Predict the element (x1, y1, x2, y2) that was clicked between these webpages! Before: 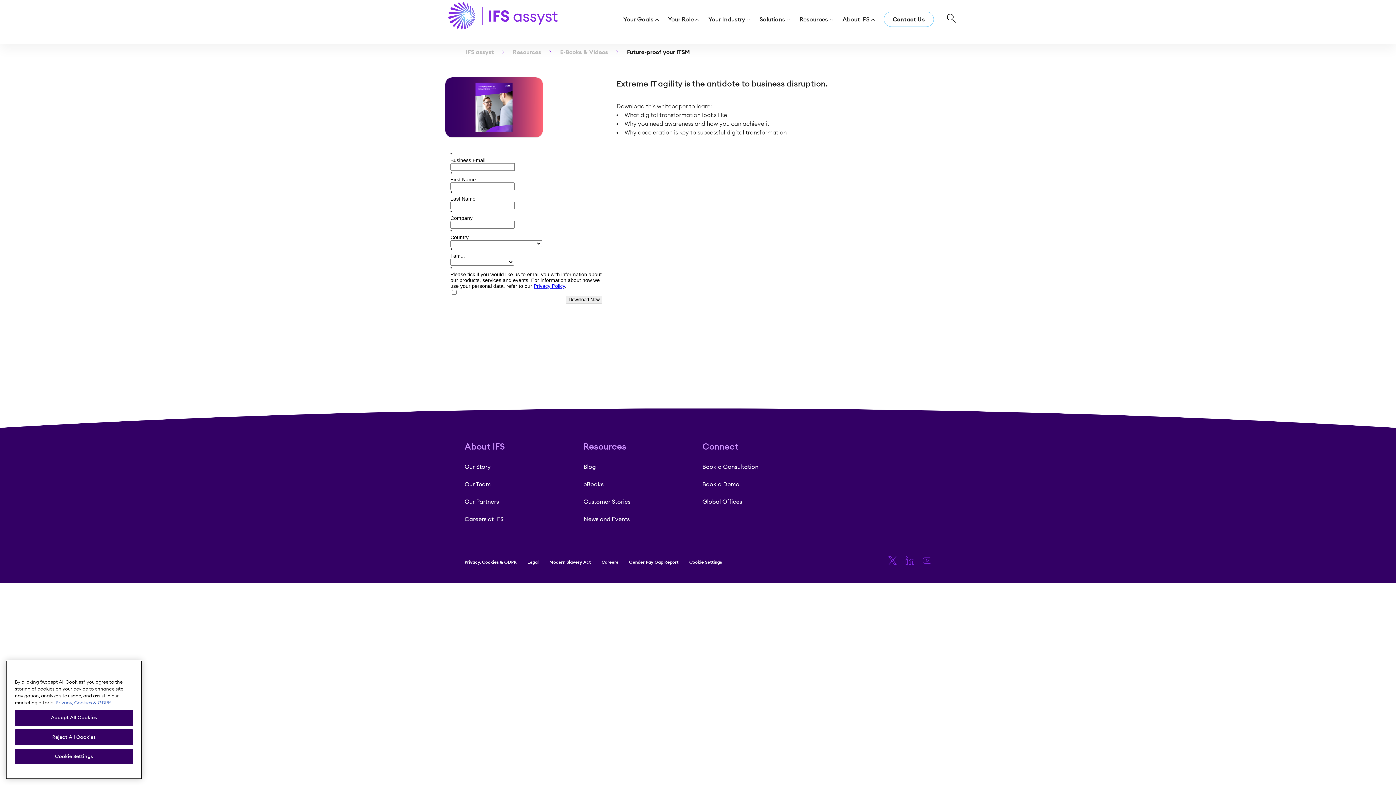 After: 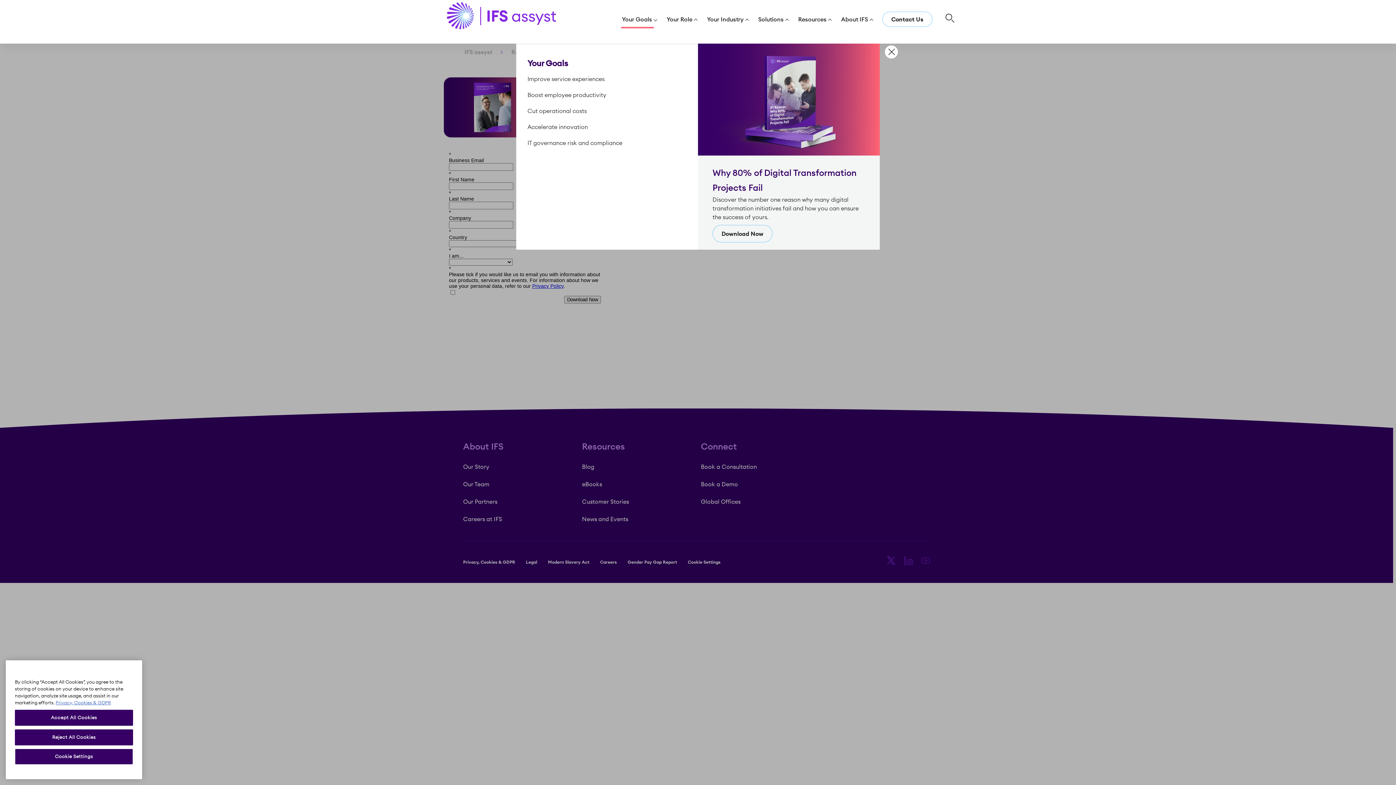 Action: bbox: (620, 15, 653, 22) label: Your Goals